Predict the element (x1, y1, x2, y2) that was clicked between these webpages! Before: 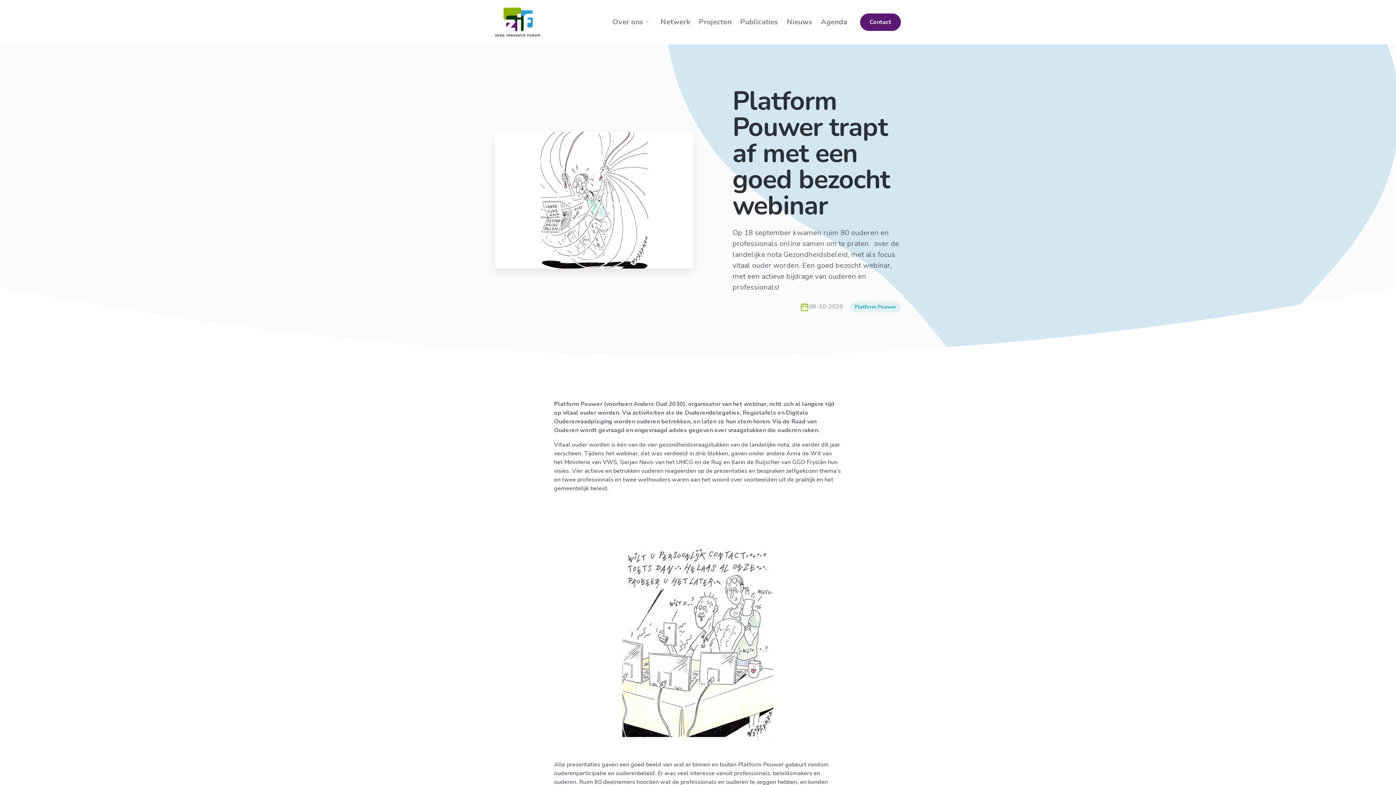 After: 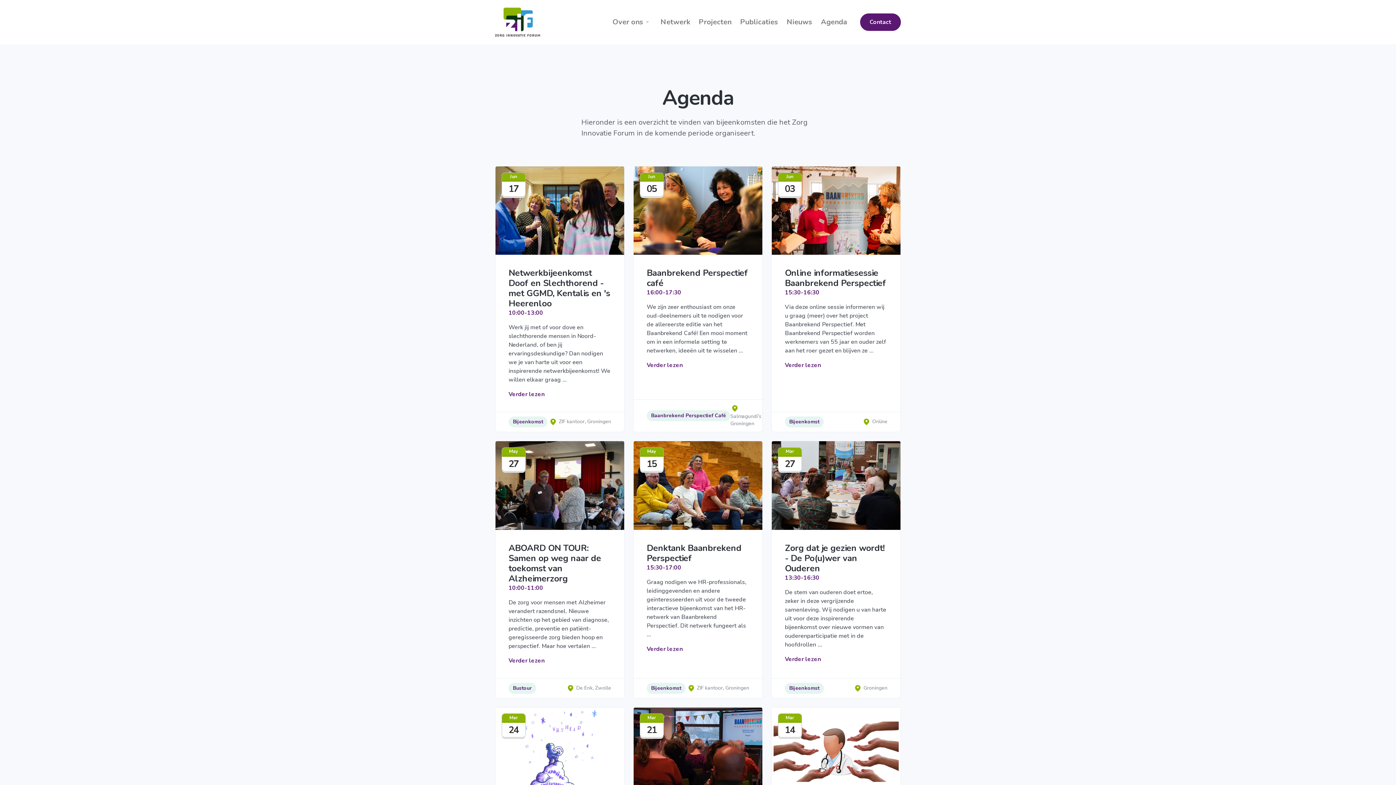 Action: label: Agenda bbox: (816, 13, 851, 30)